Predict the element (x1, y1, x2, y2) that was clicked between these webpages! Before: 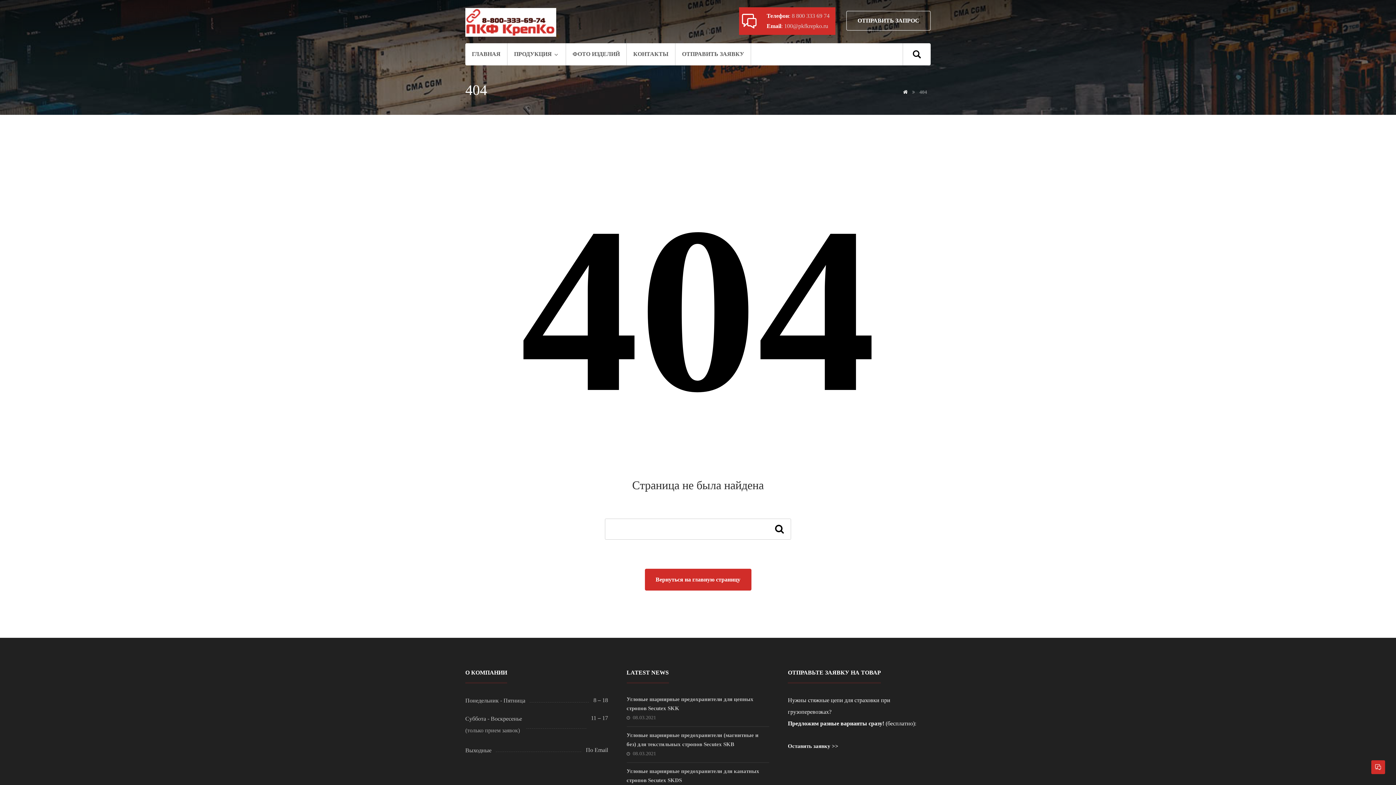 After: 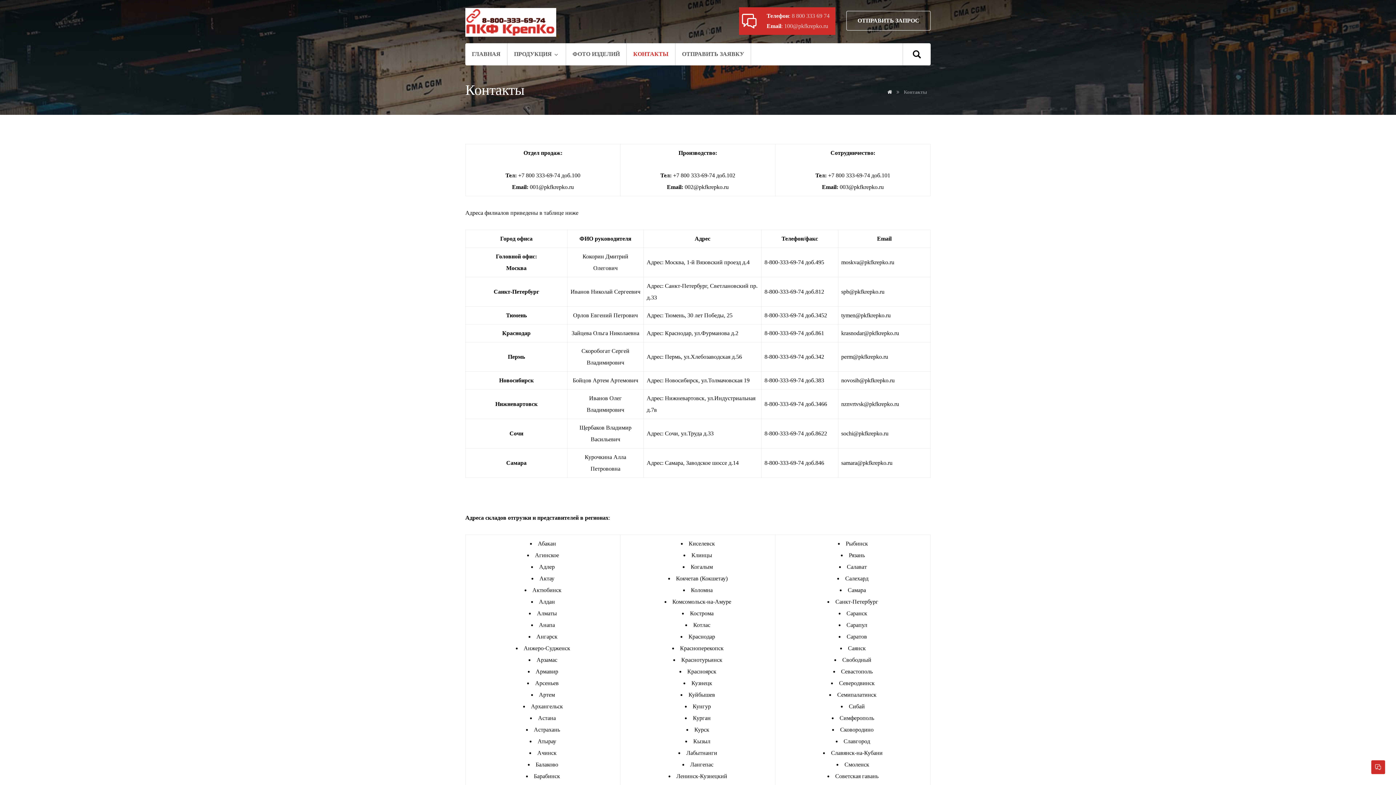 Action: bbox: (626, 43, 675, 65) label: КОНТАКТЫ